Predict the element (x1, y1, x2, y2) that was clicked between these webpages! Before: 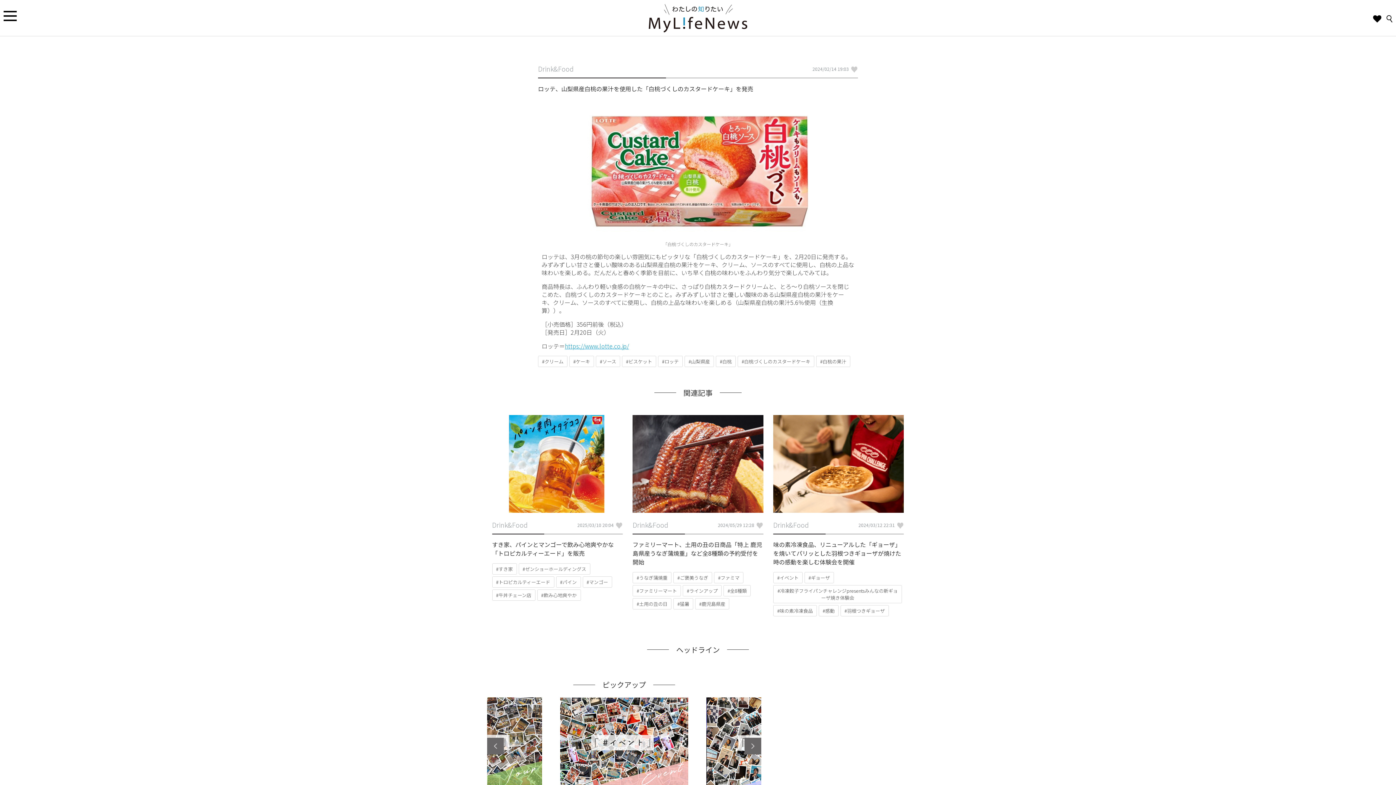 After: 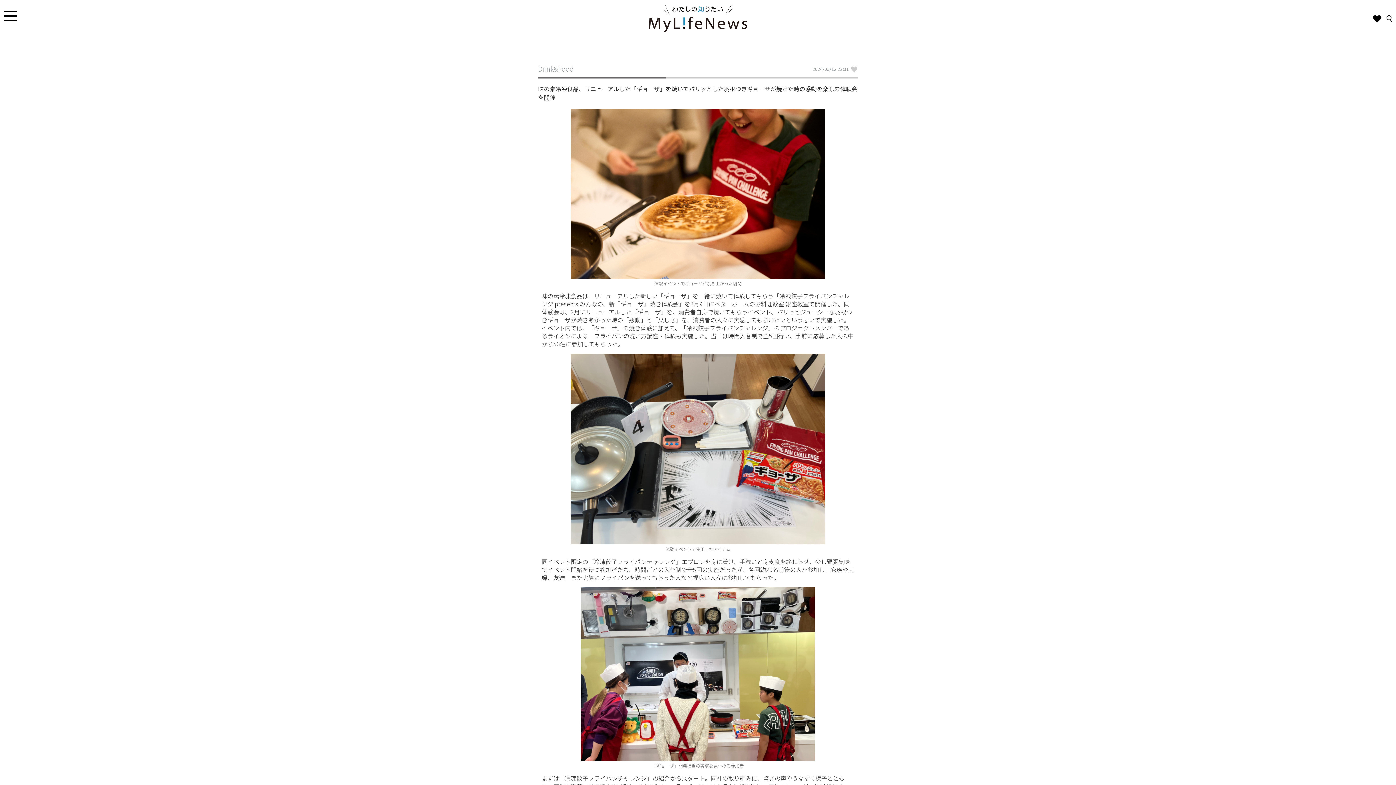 Action: bbox: (773, 540, 901, 566) label: 味の素冷凍食品、リニューアルした「ギョーザ」を焼いてパリッとした羽根つきギョーザが焼けた時の感動を楽しむ体験会を開催